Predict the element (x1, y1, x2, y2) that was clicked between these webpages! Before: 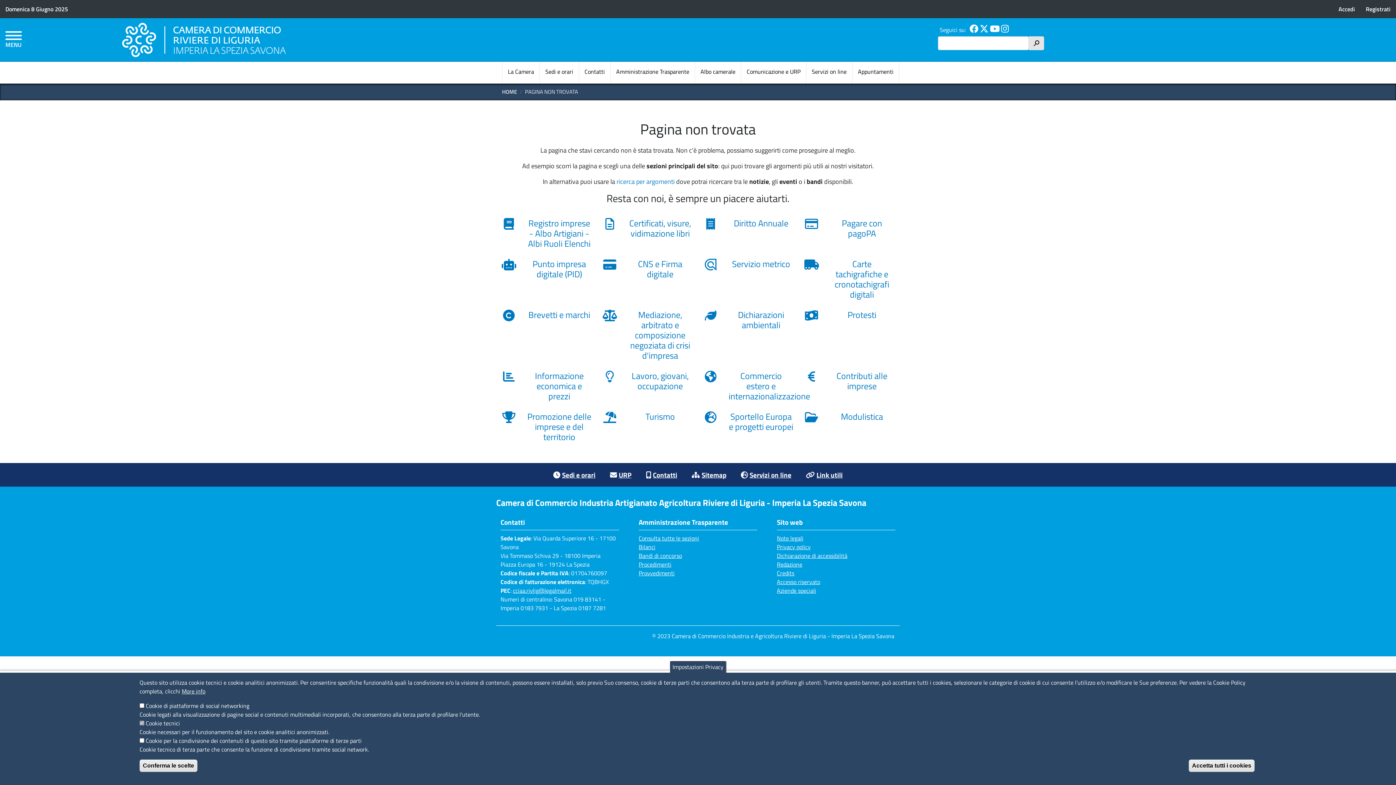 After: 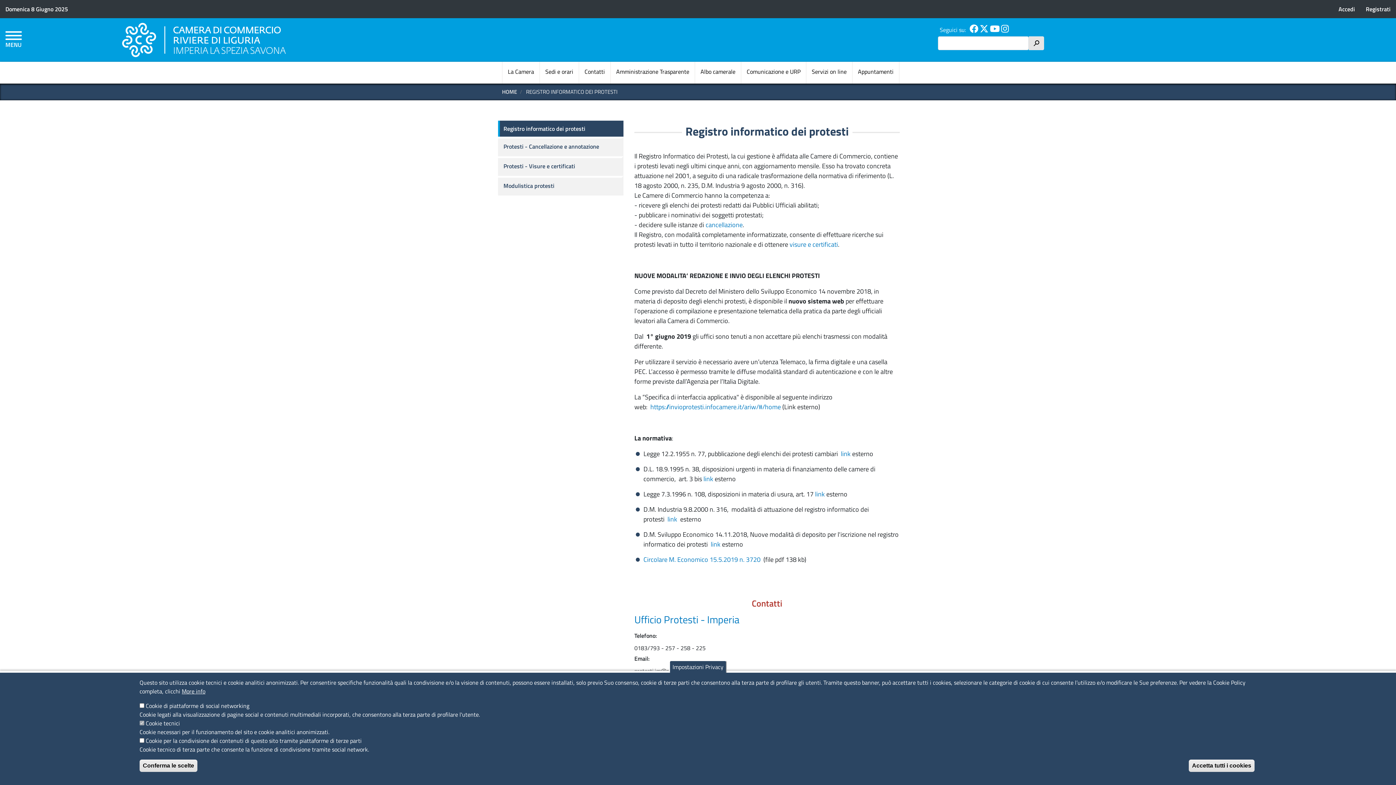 Action: bbox: (804, 309, 894, 322) label: Protesti